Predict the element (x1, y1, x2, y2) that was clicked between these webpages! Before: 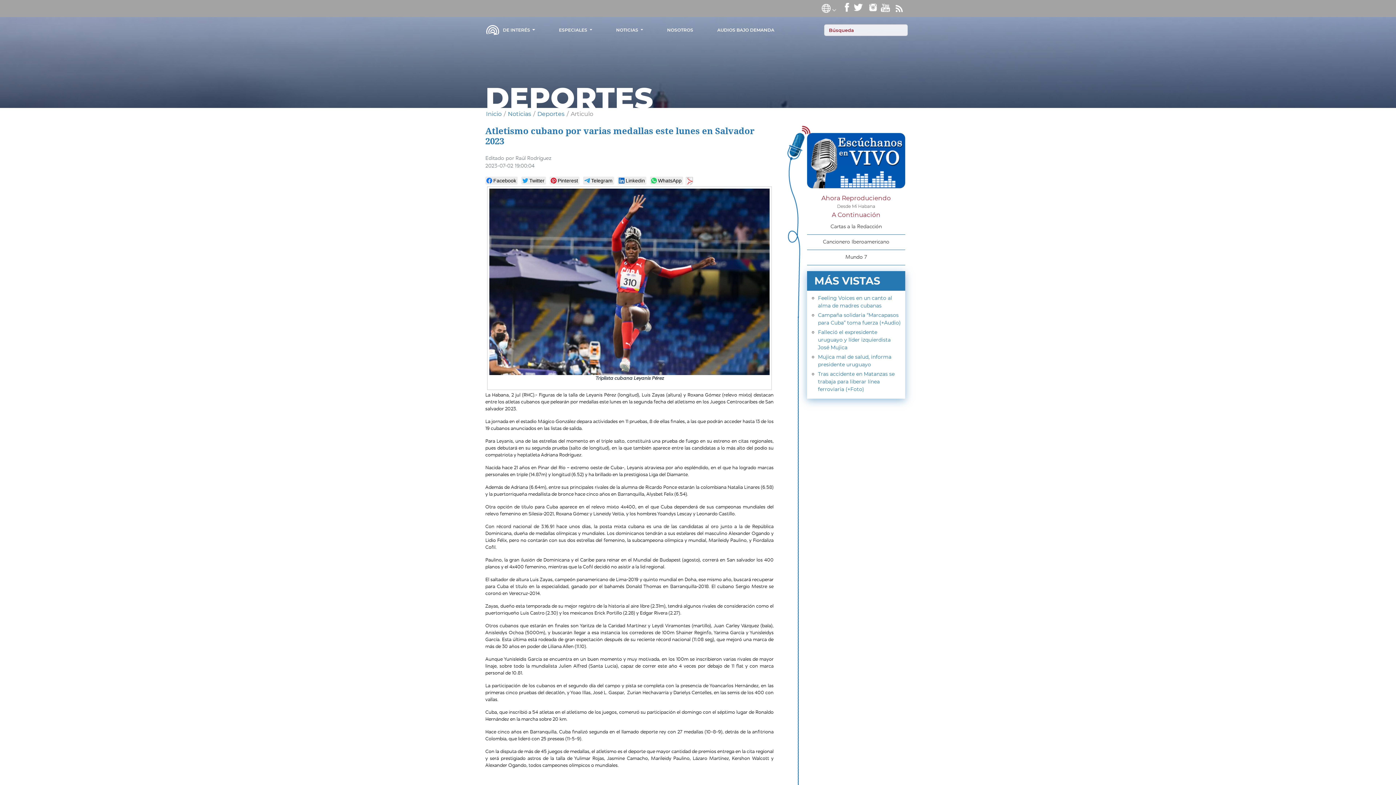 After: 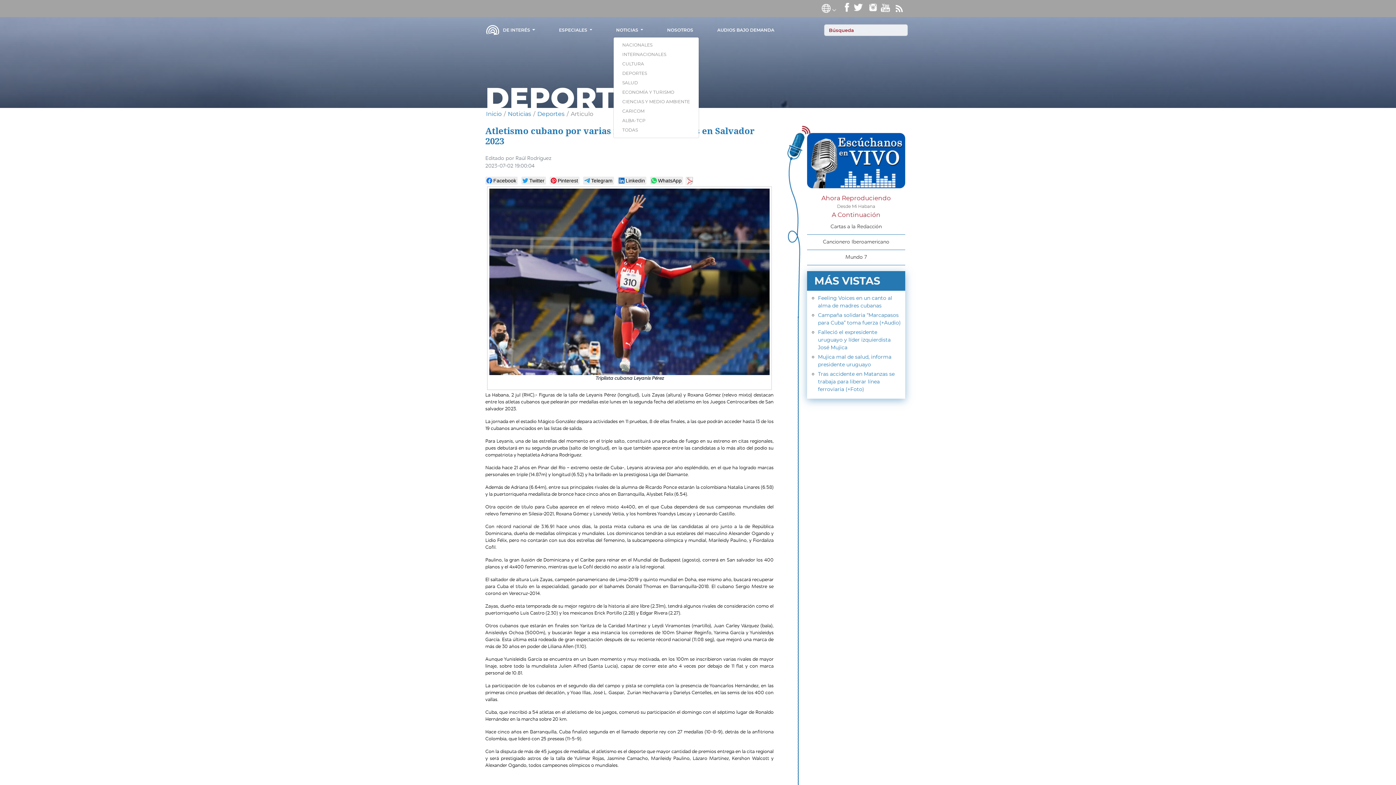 Action: bbox: (613, 24, 646, 36) label: NOTICIAS
TOGGLE DROPDOWN
 